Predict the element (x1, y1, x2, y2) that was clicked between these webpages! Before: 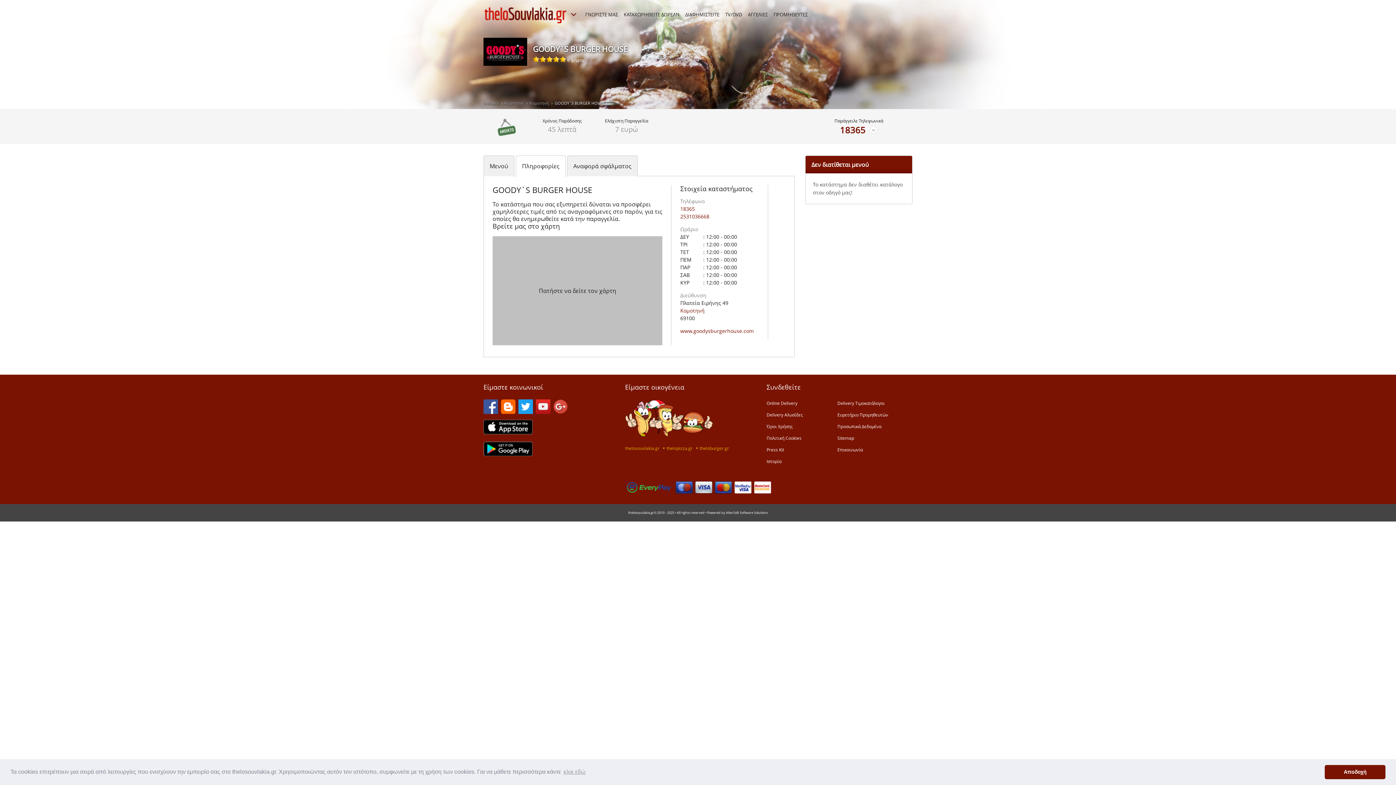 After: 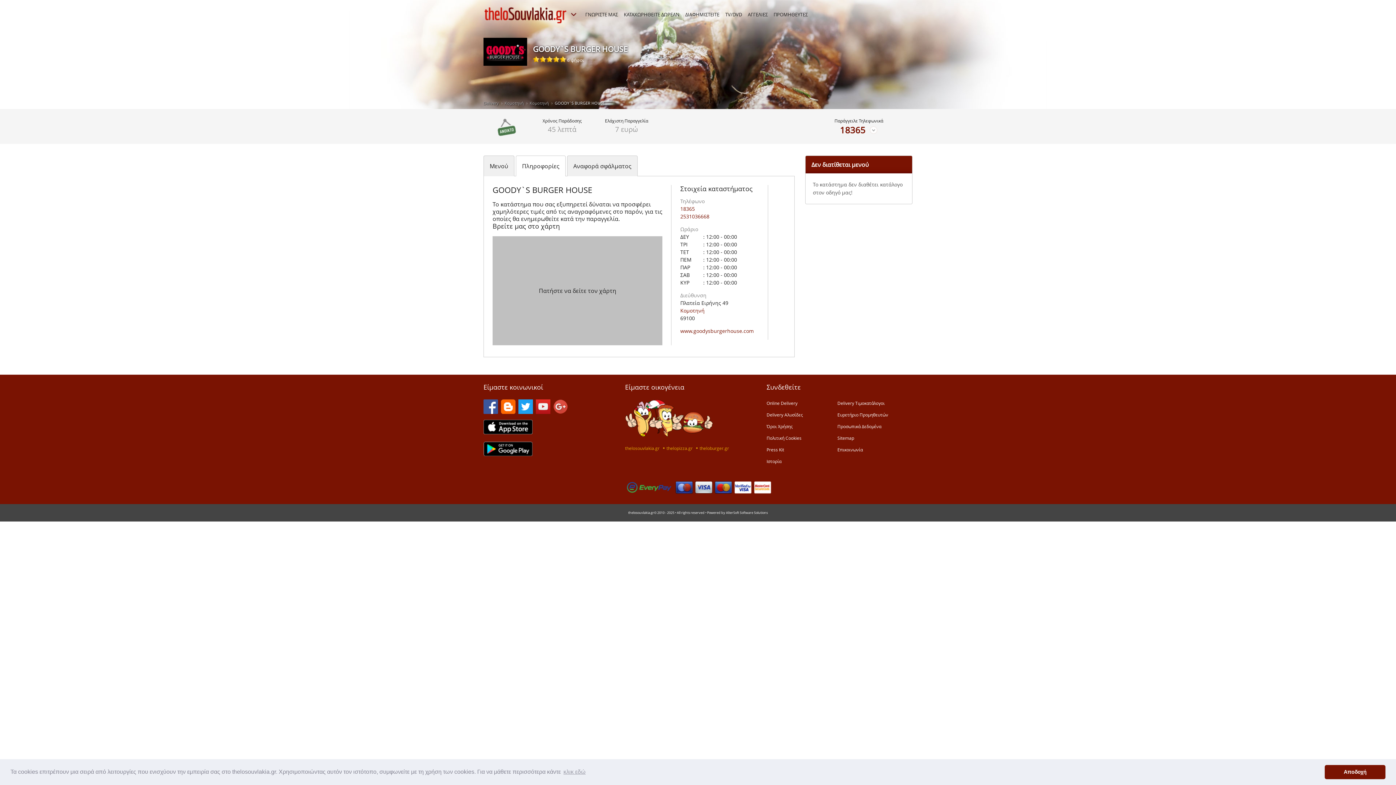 Action: bbox: (518, 408, 533, 416)